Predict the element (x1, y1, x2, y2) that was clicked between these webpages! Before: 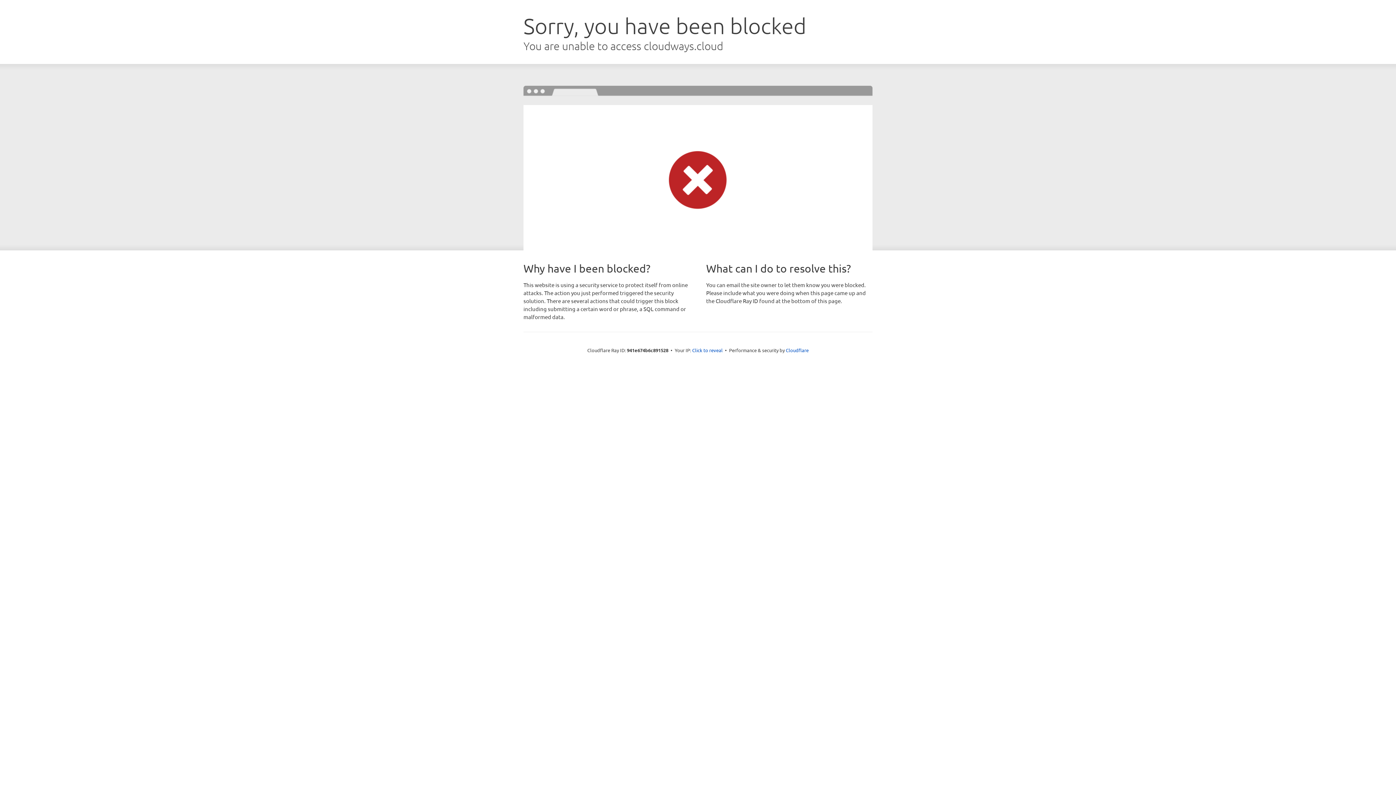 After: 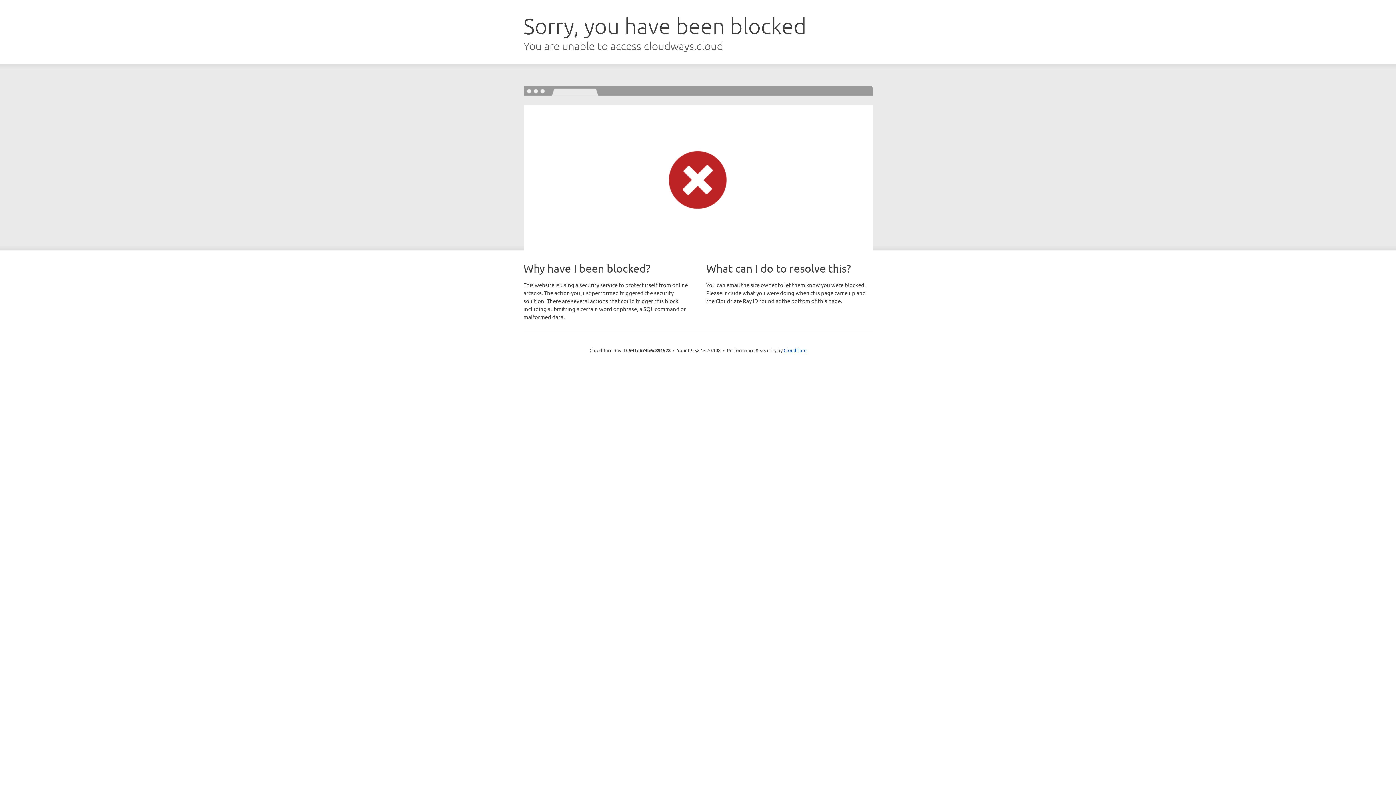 Action: bbox: (692, 346, 722, 353) label: Click to reveal